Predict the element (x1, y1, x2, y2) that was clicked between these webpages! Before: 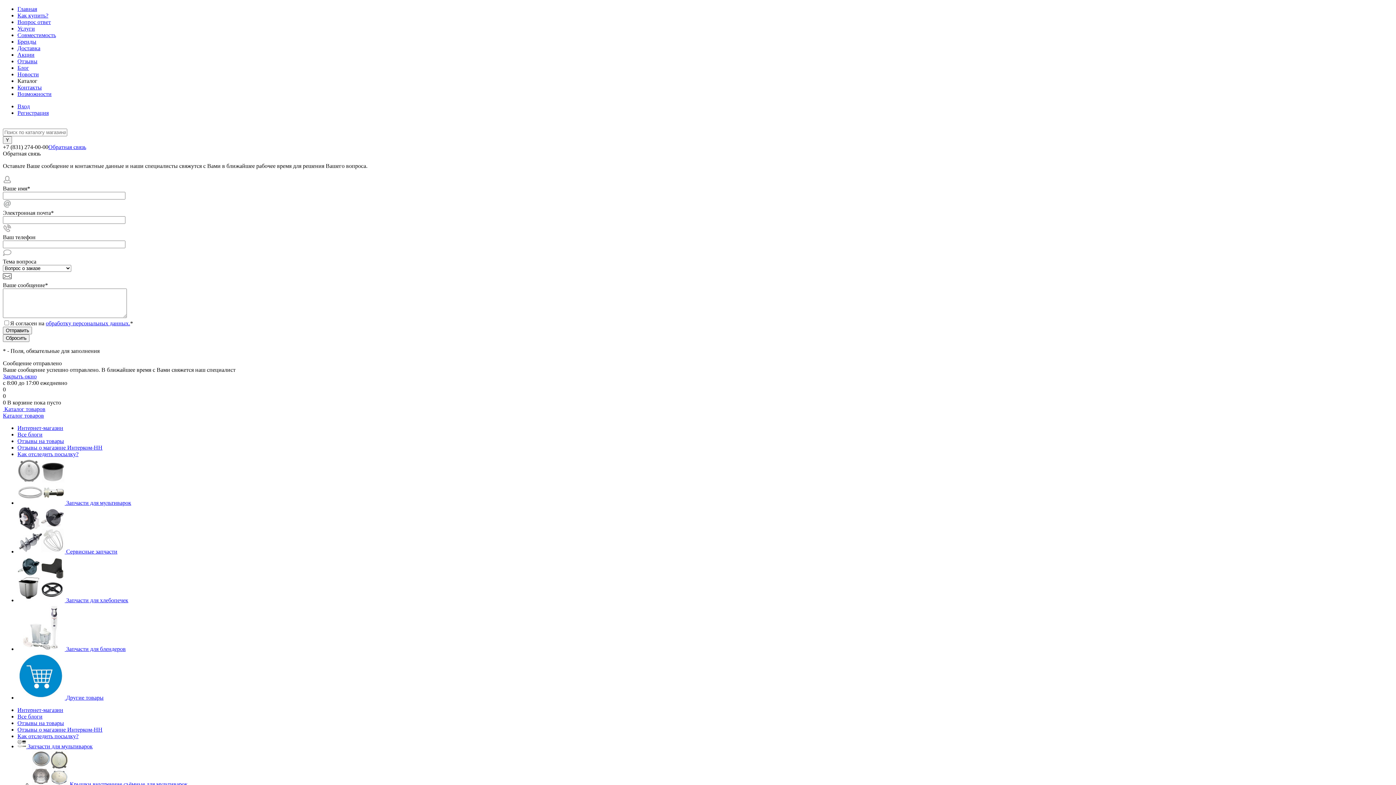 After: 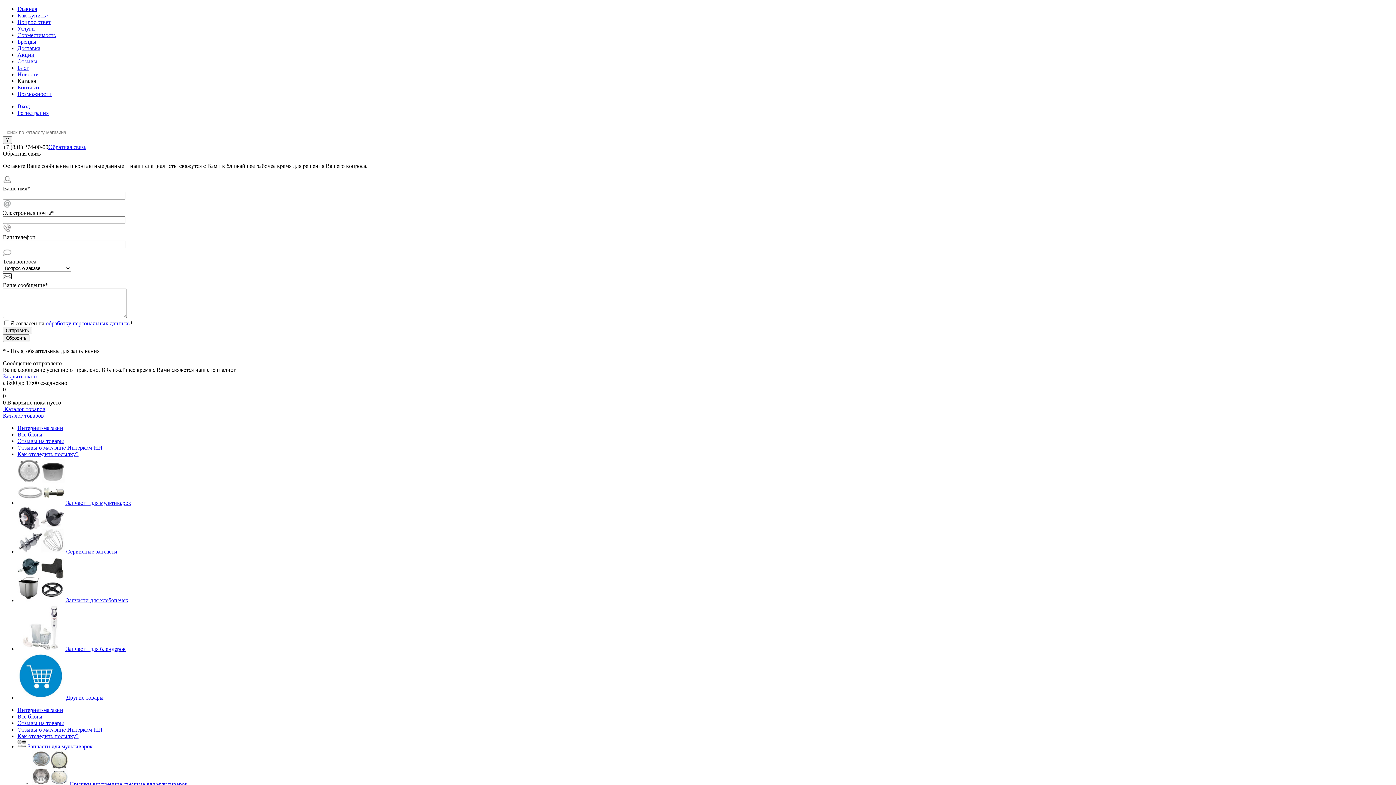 Action: bbox: (48, 144, 86, 150) label: Обратная связь